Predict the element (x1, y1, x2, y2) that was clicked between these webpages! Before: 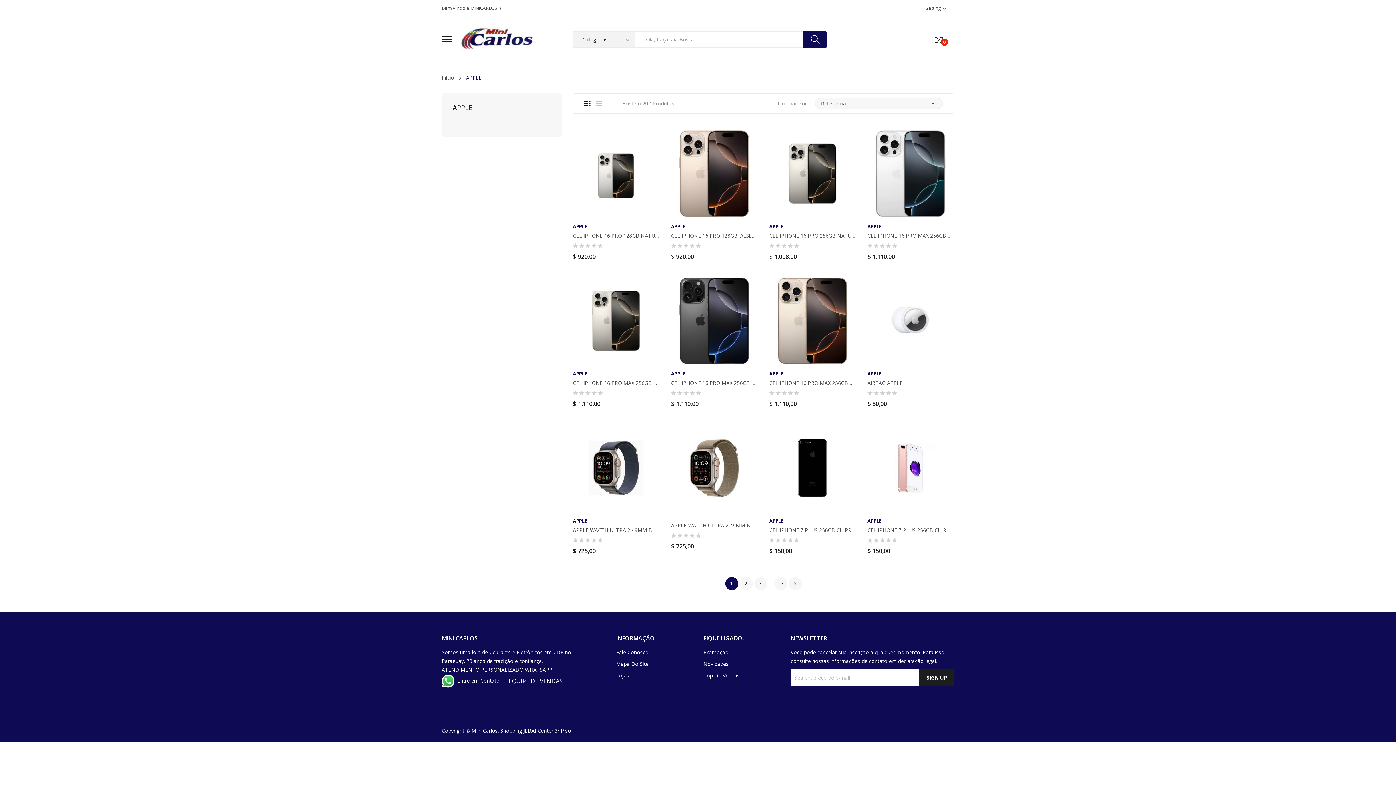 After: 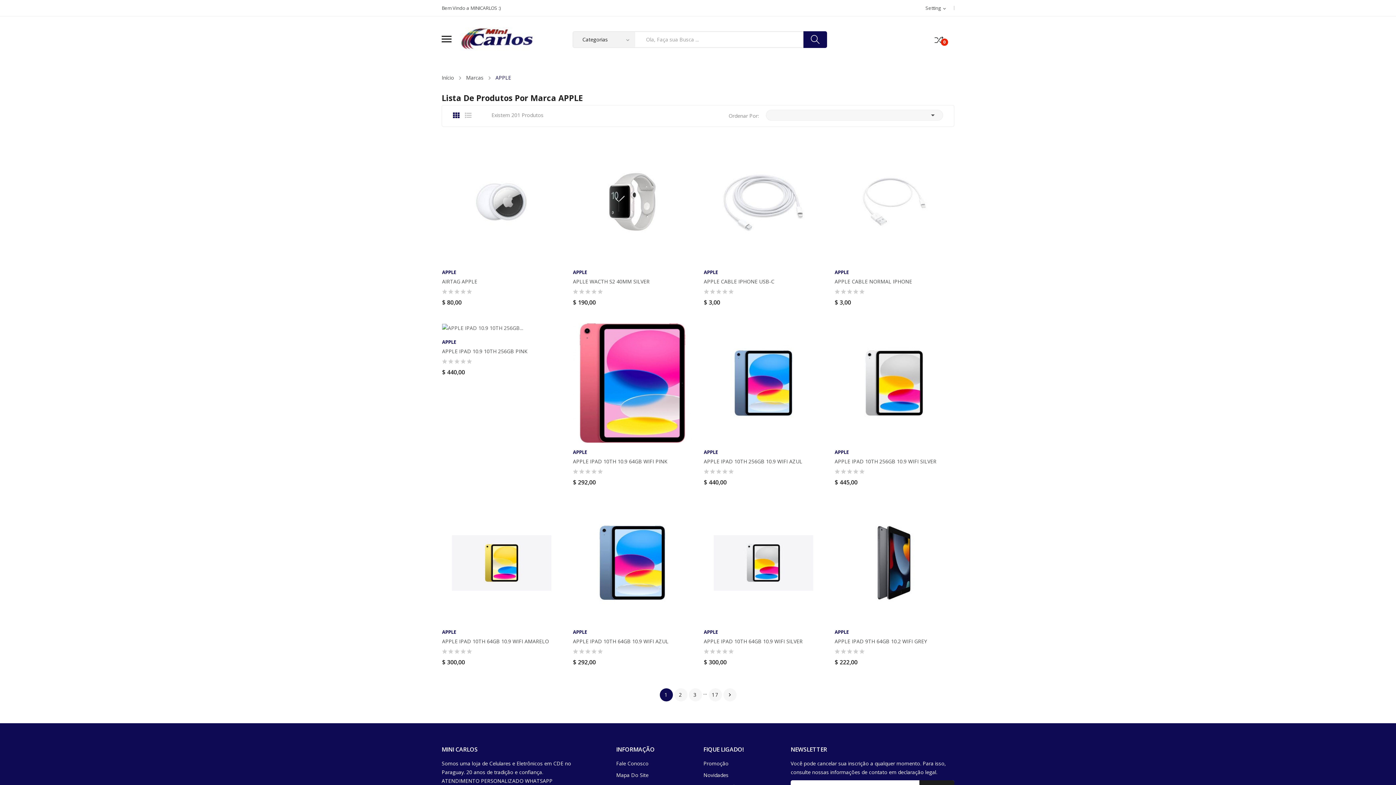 Action: bbox: (867, 224, 954, 229) label: APPLE